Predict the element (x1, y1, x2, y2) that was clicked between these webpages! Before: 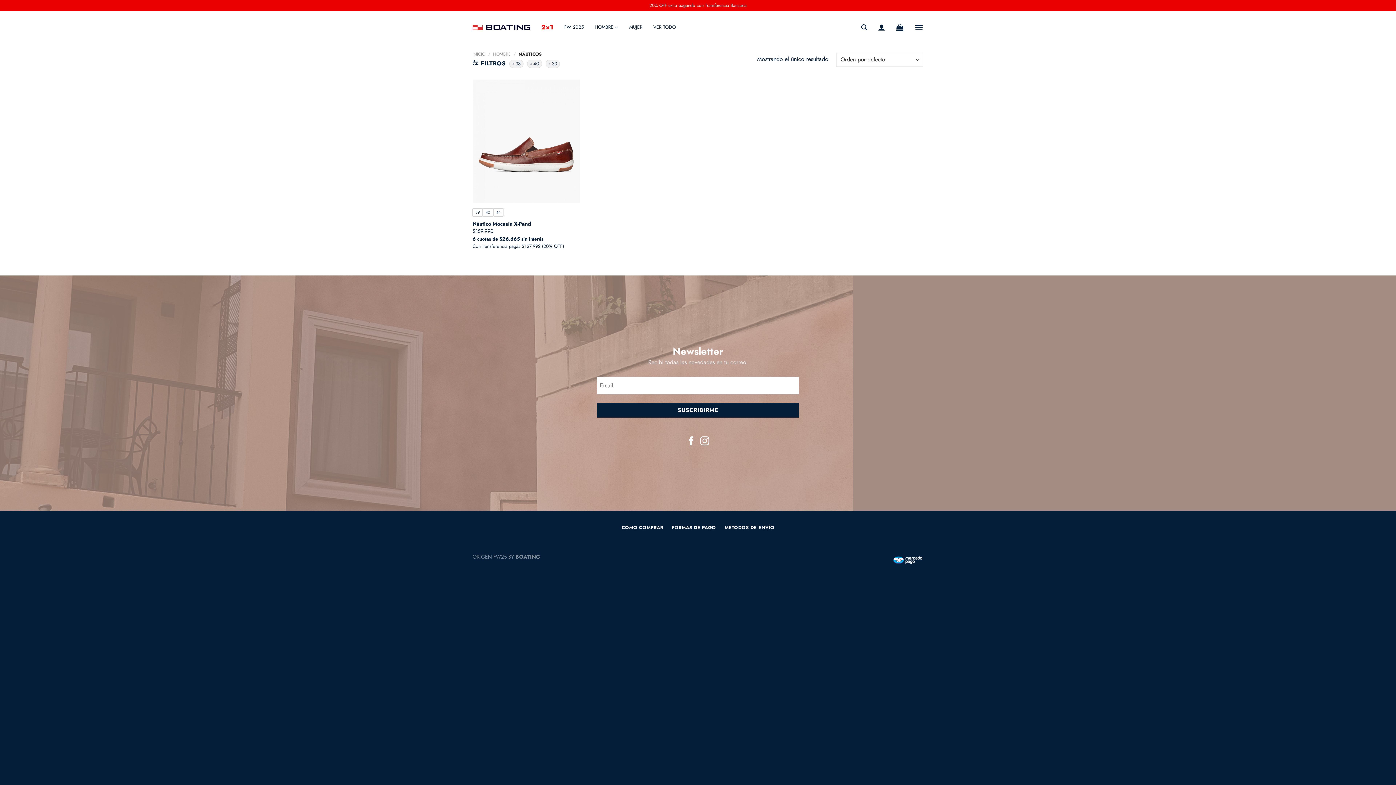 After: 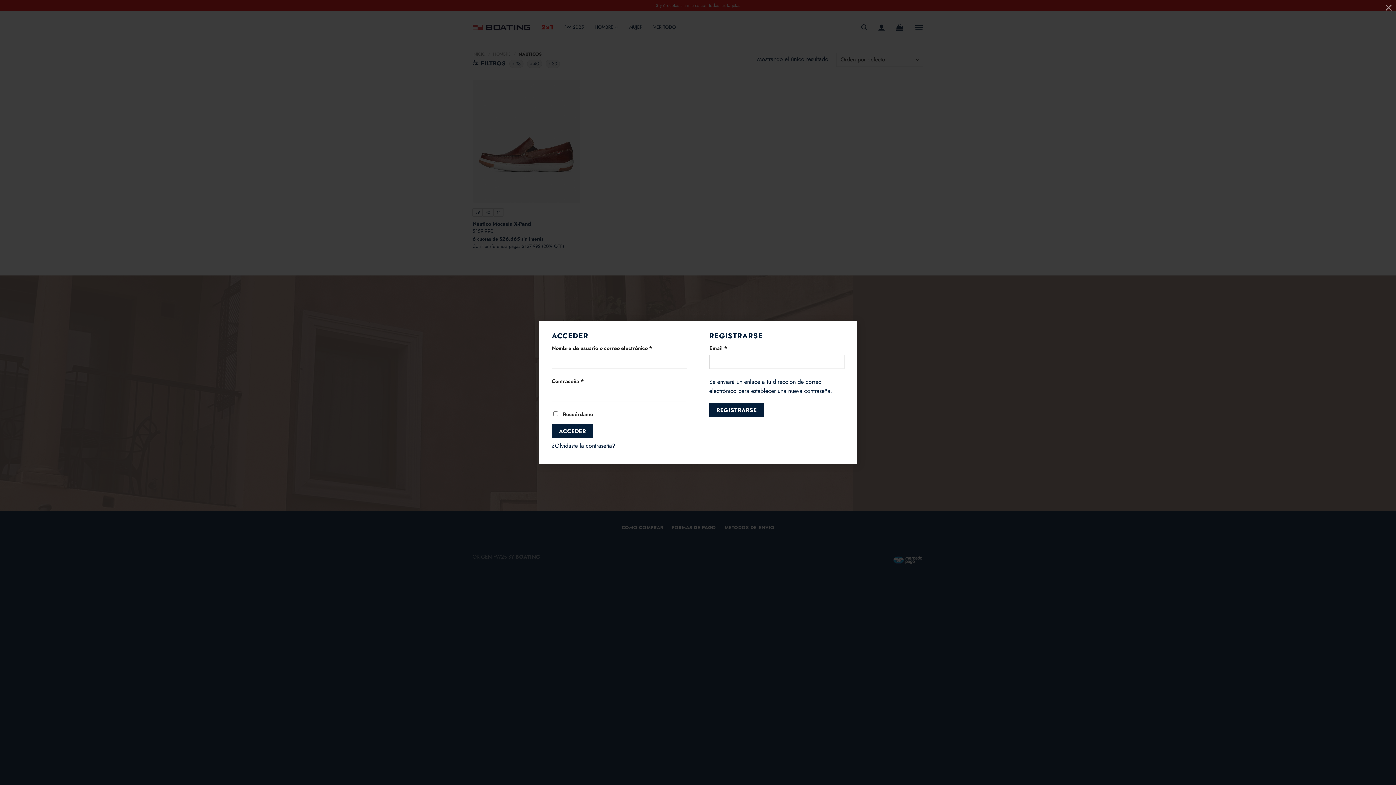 Action: label: Acceder bbox: (878, 19, 885, 35)